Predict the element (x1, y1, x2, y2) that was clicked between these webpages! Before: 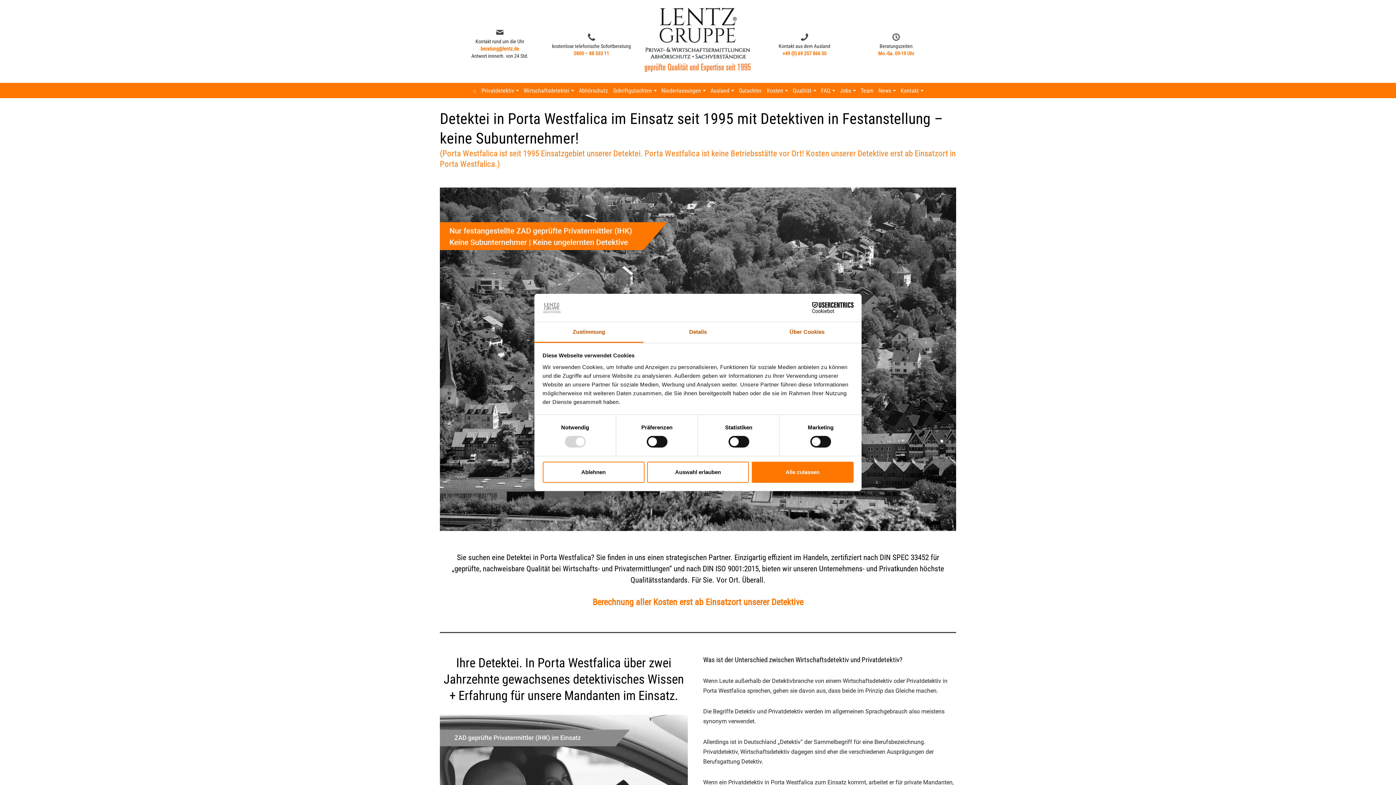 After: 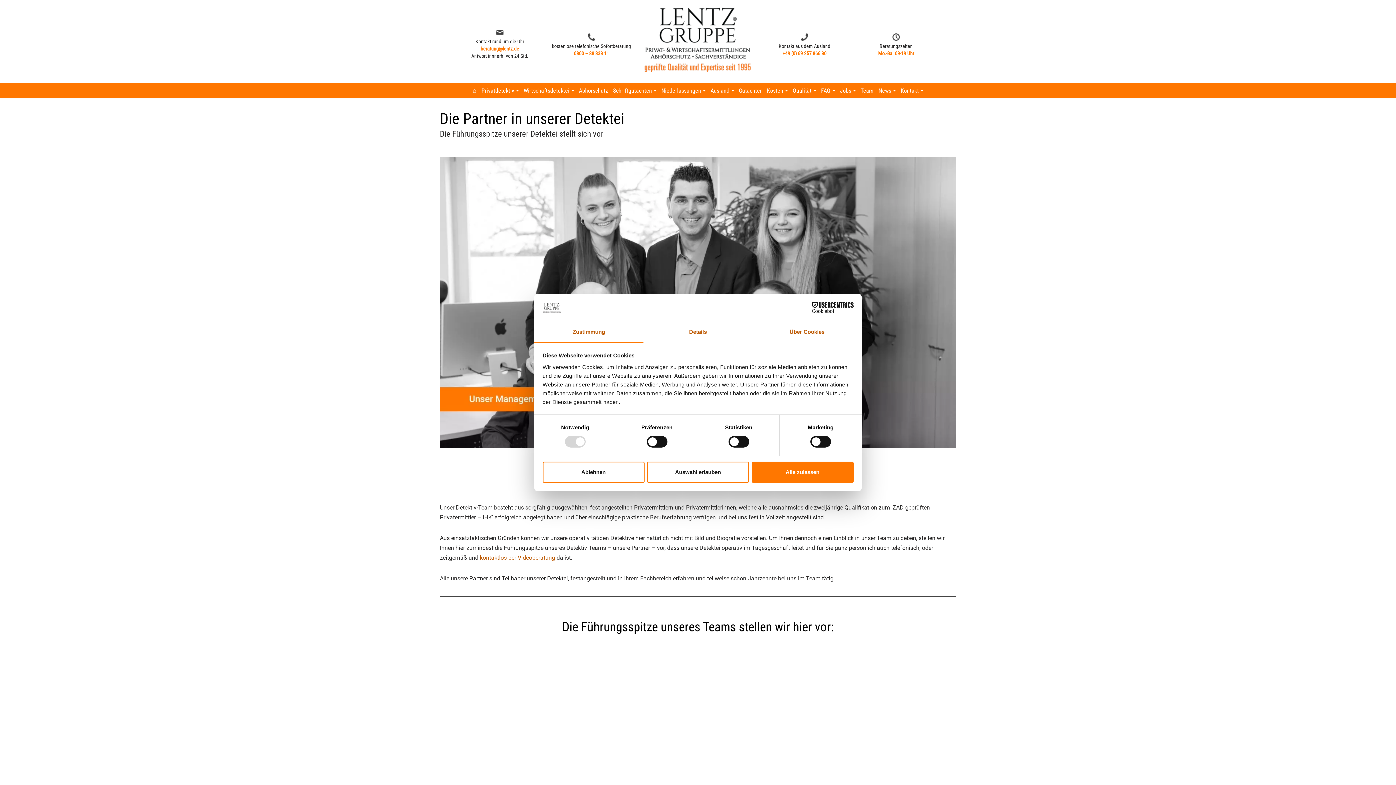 Action: label: Team bbox: (860, 85, 873, 95)